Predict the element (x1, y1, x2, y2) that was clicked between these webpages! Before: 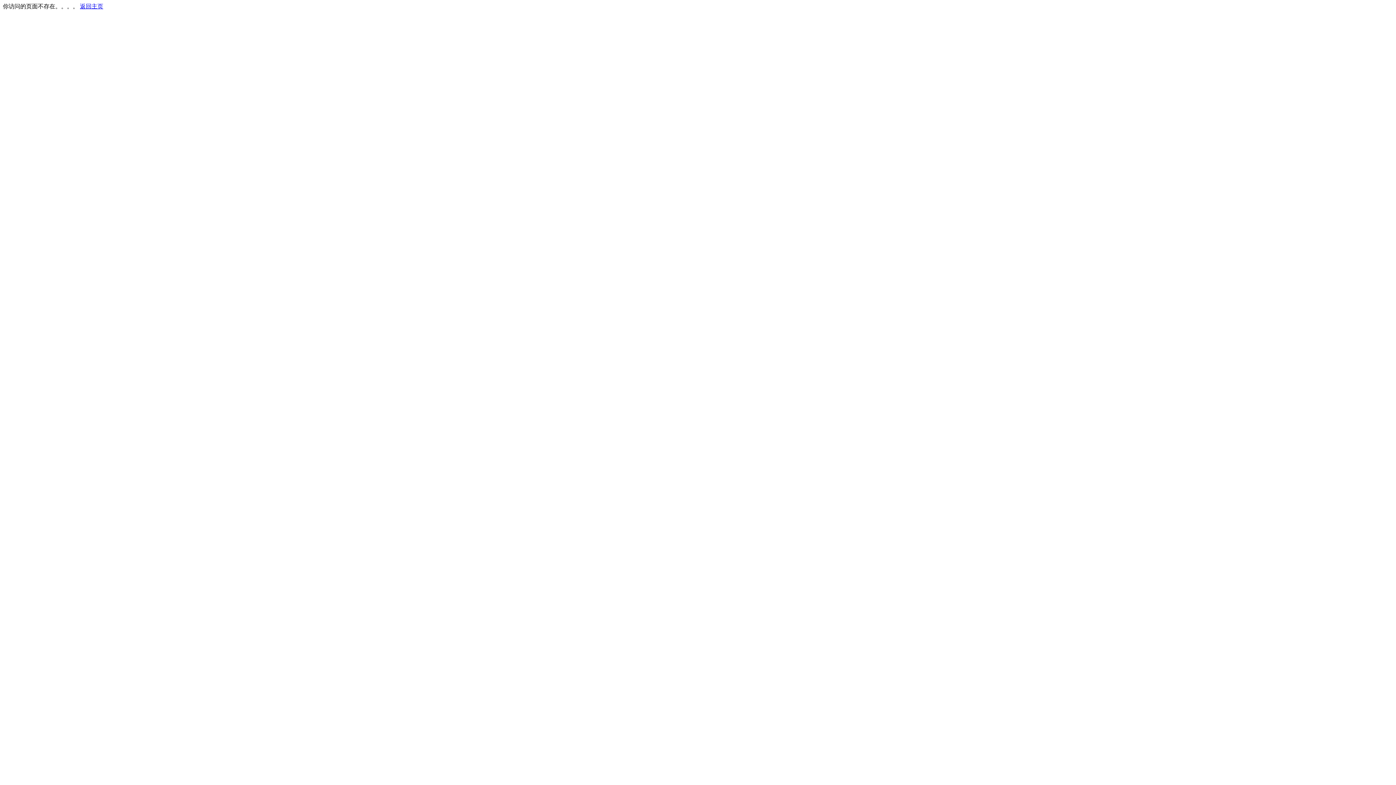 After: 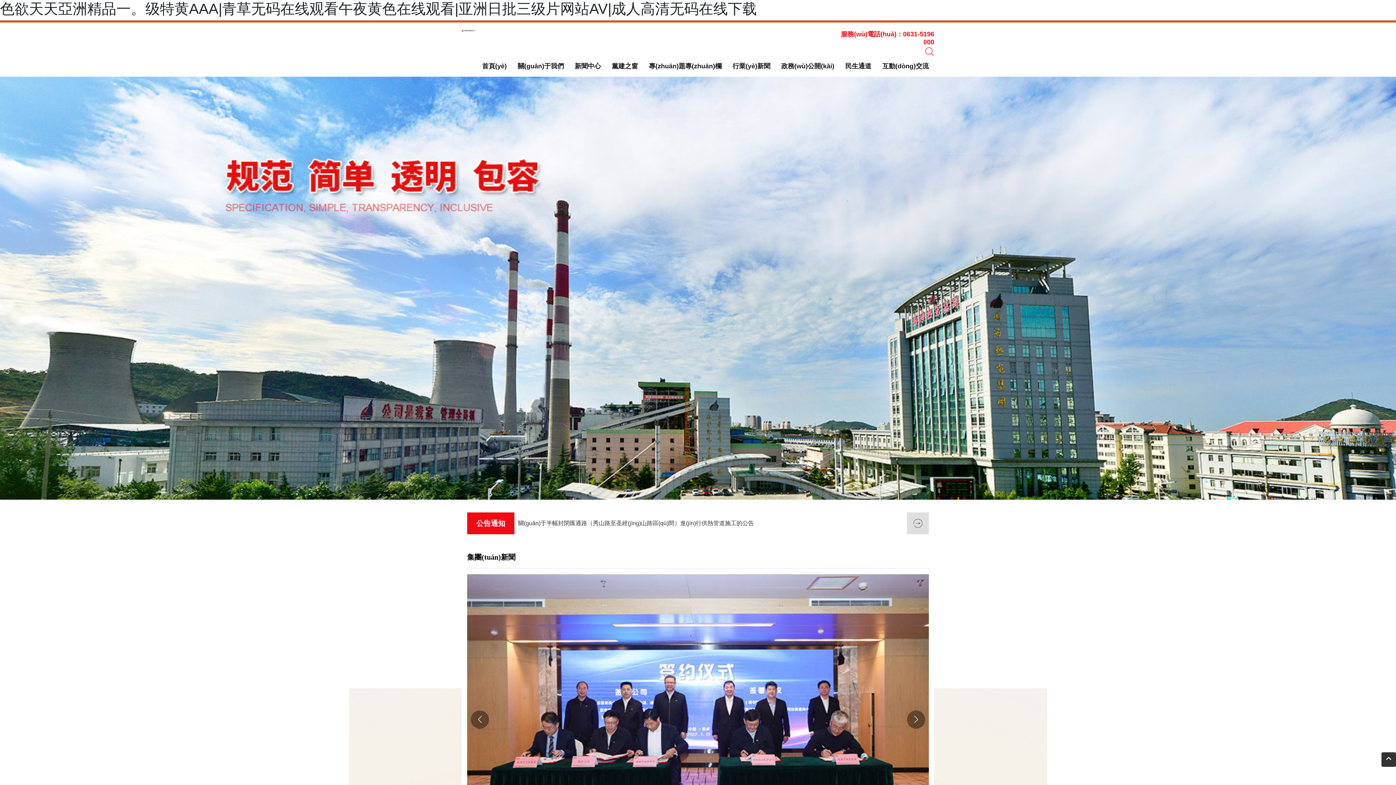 Action: label: 返回主页 bbox: (80, 3, 103, 9)